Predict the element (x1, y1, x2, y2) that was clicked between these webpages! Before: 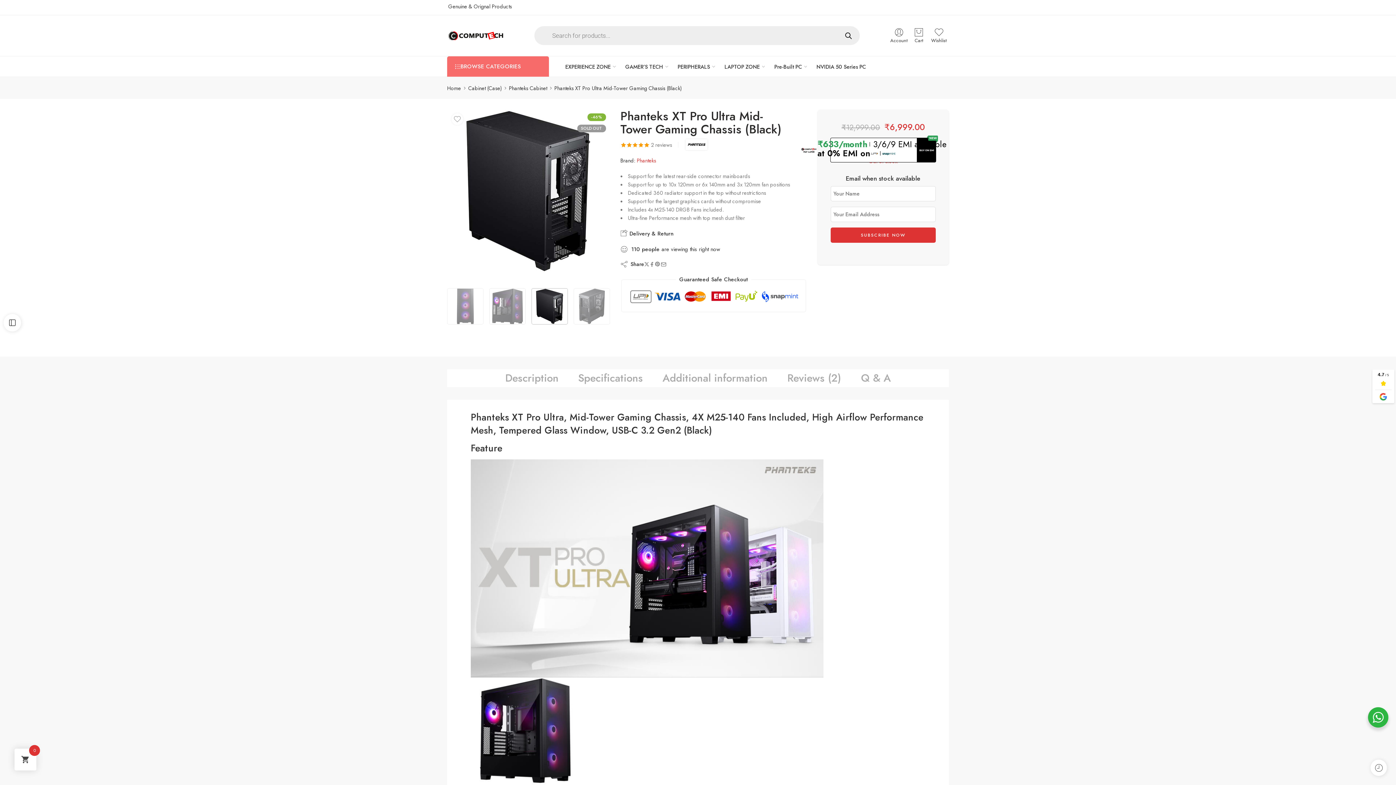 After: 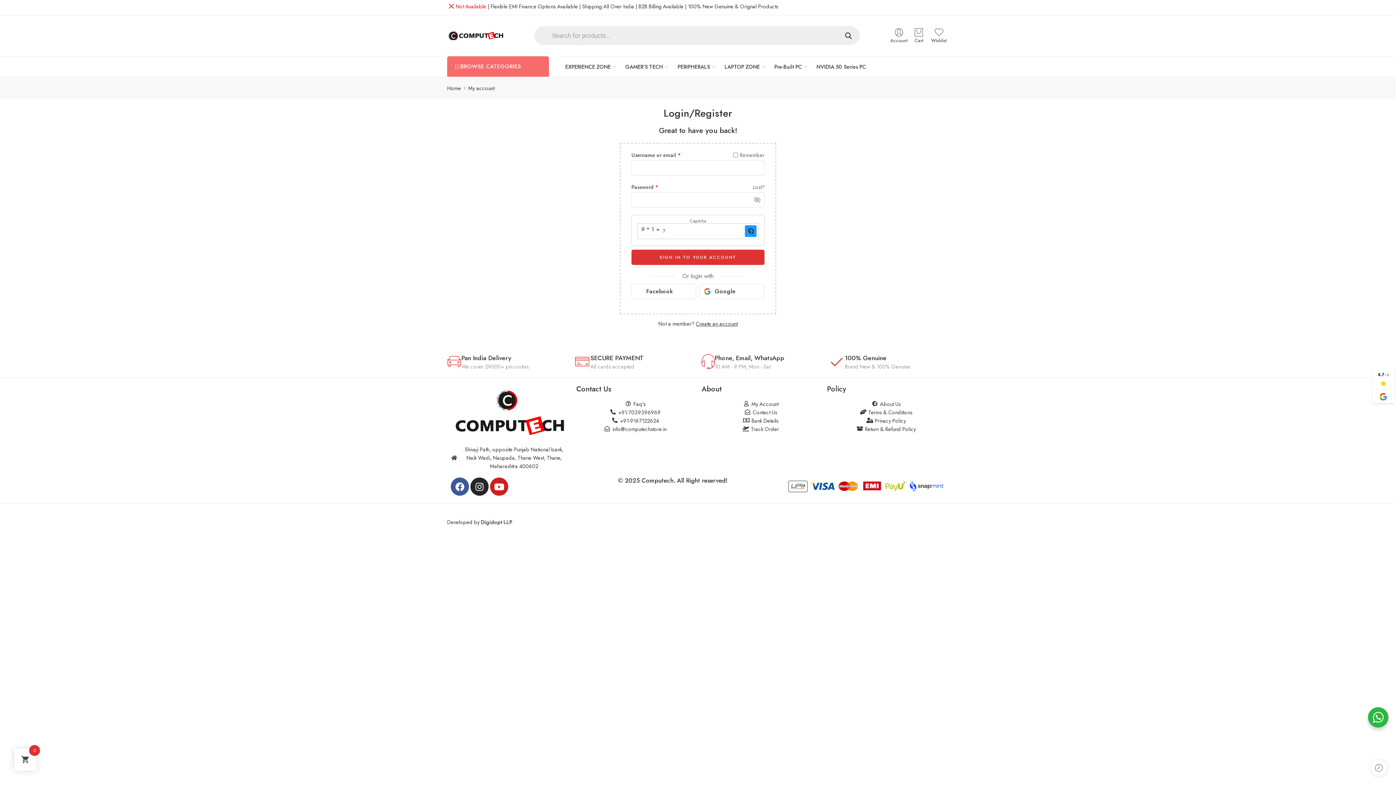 Action: bbox: (889, 27, 909, 44) label: Account